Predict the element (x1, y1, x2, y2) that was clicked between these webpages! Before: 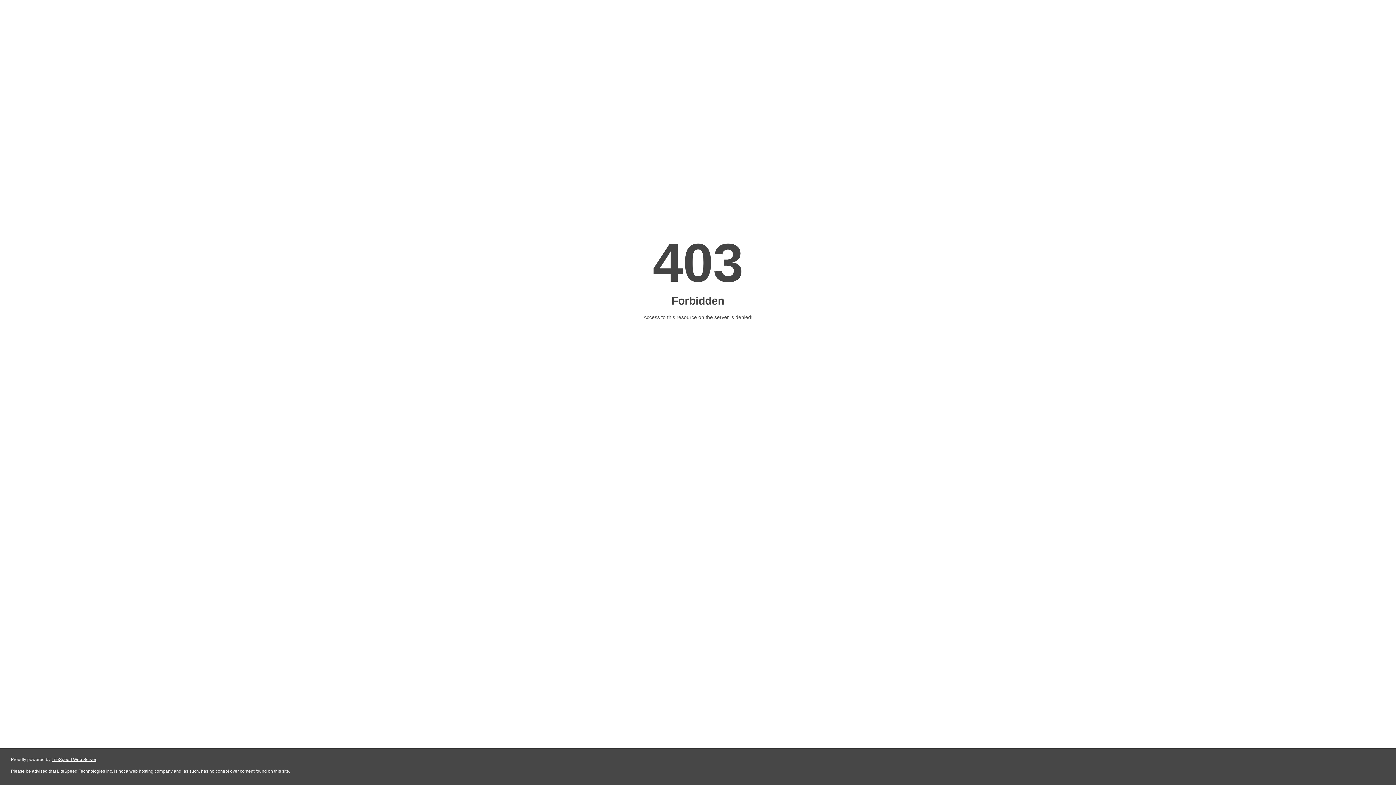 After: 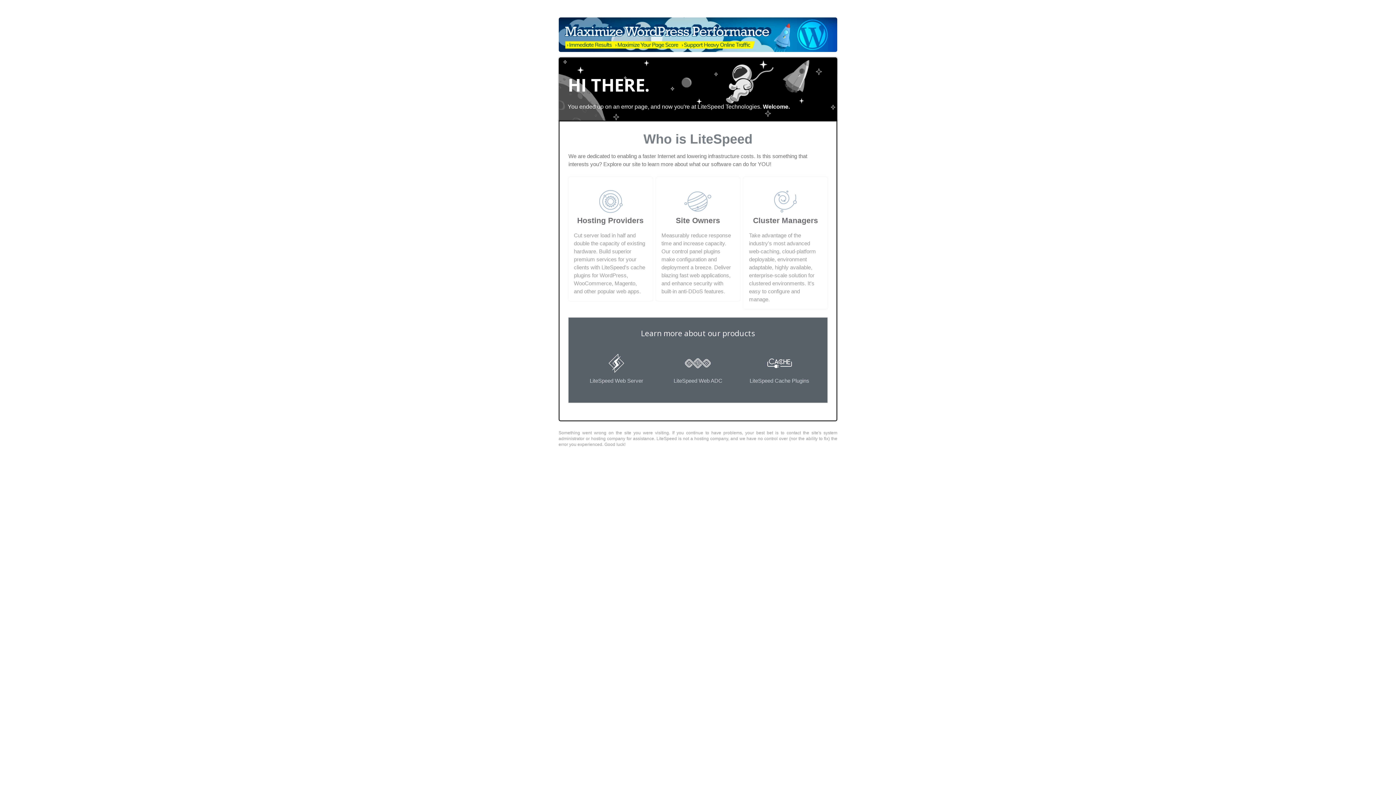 Action: bbox: (51, 757, 96, 762) label: LiteSpeed Web Server